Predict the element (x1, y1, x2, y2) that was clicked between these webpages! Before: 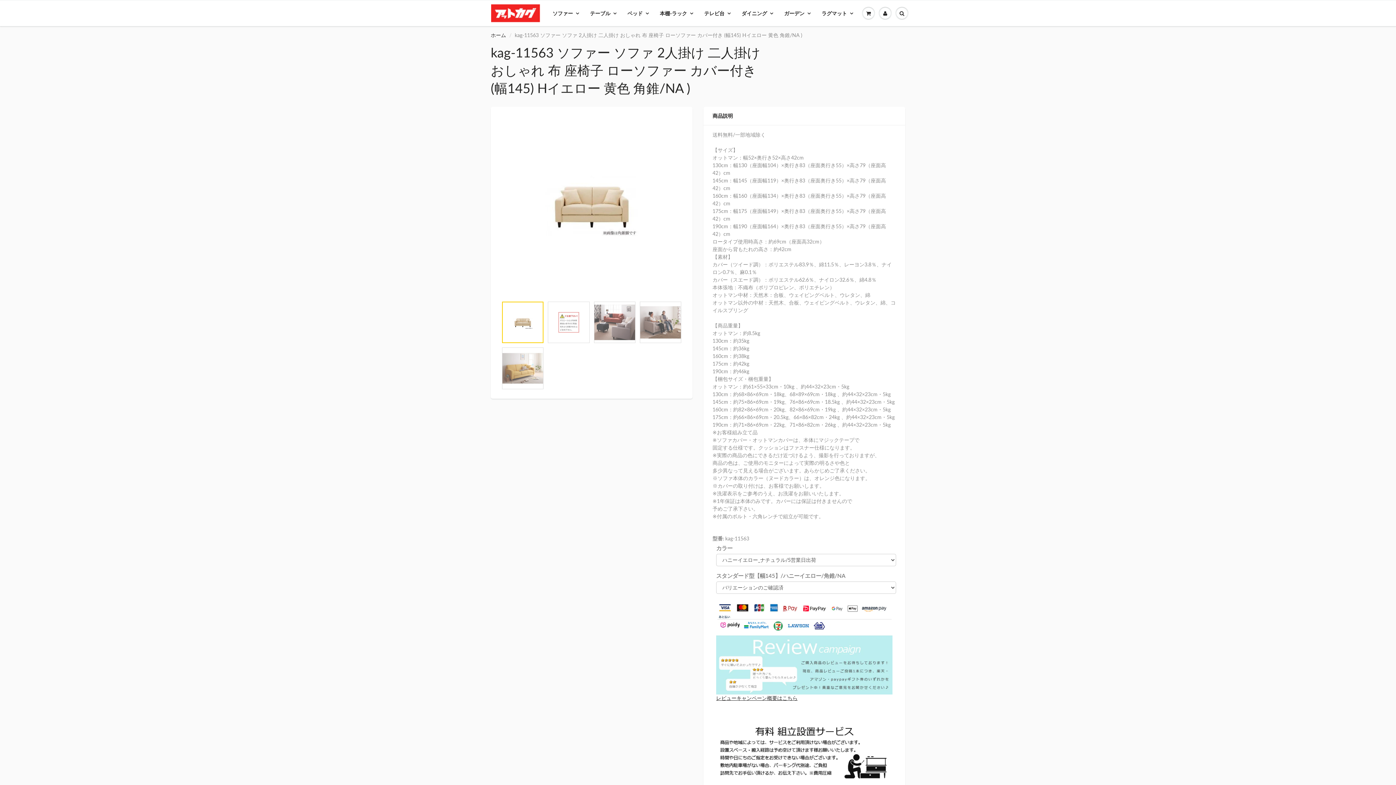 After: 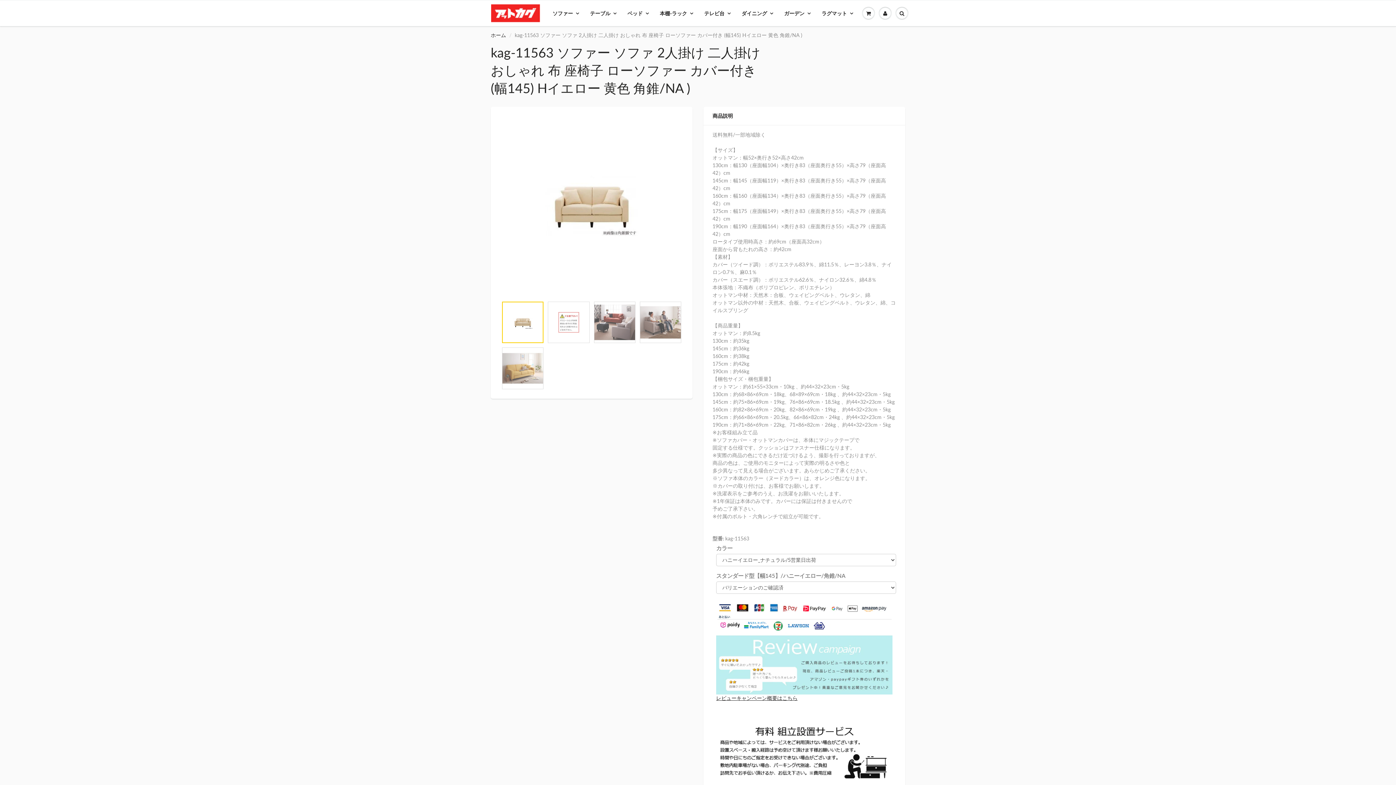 Action: bbox: (716, 643, 892, 649)